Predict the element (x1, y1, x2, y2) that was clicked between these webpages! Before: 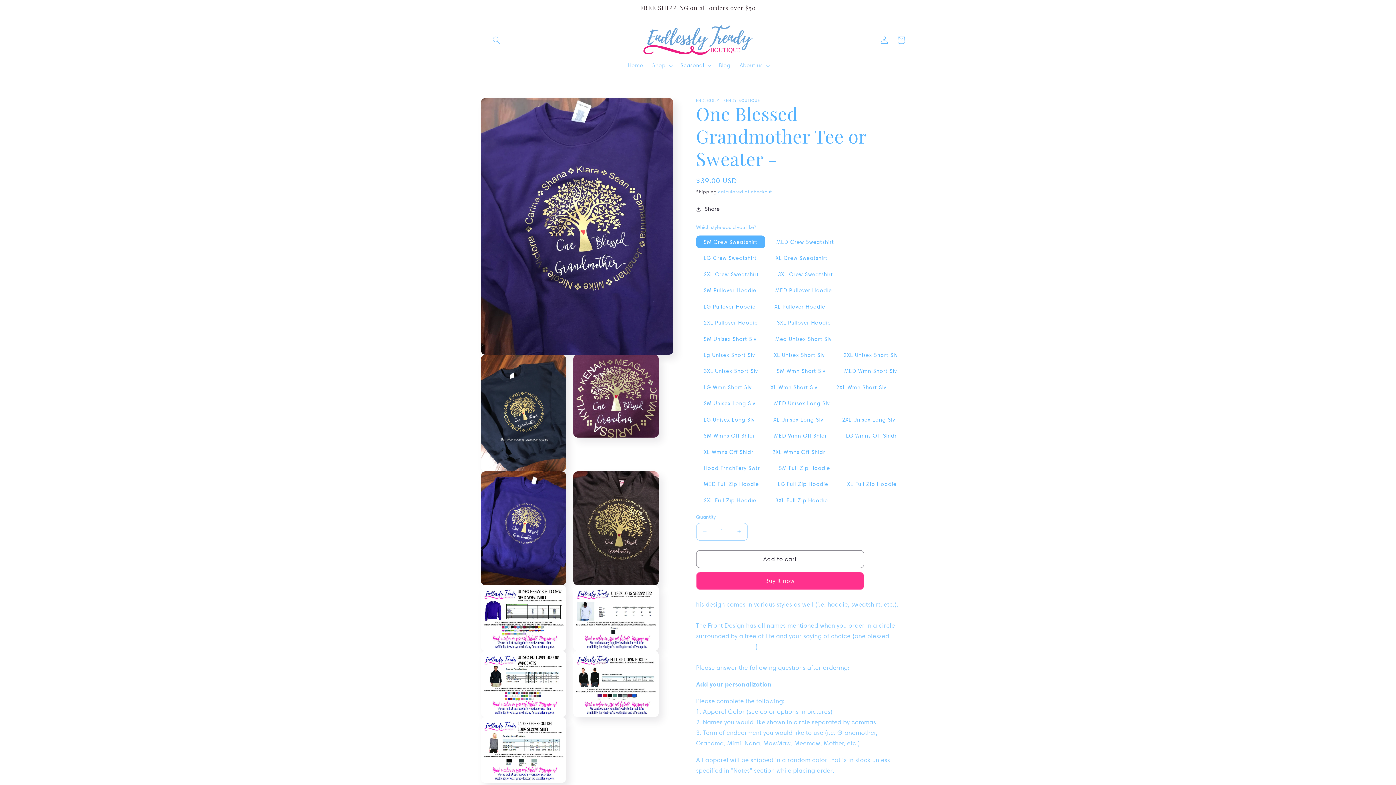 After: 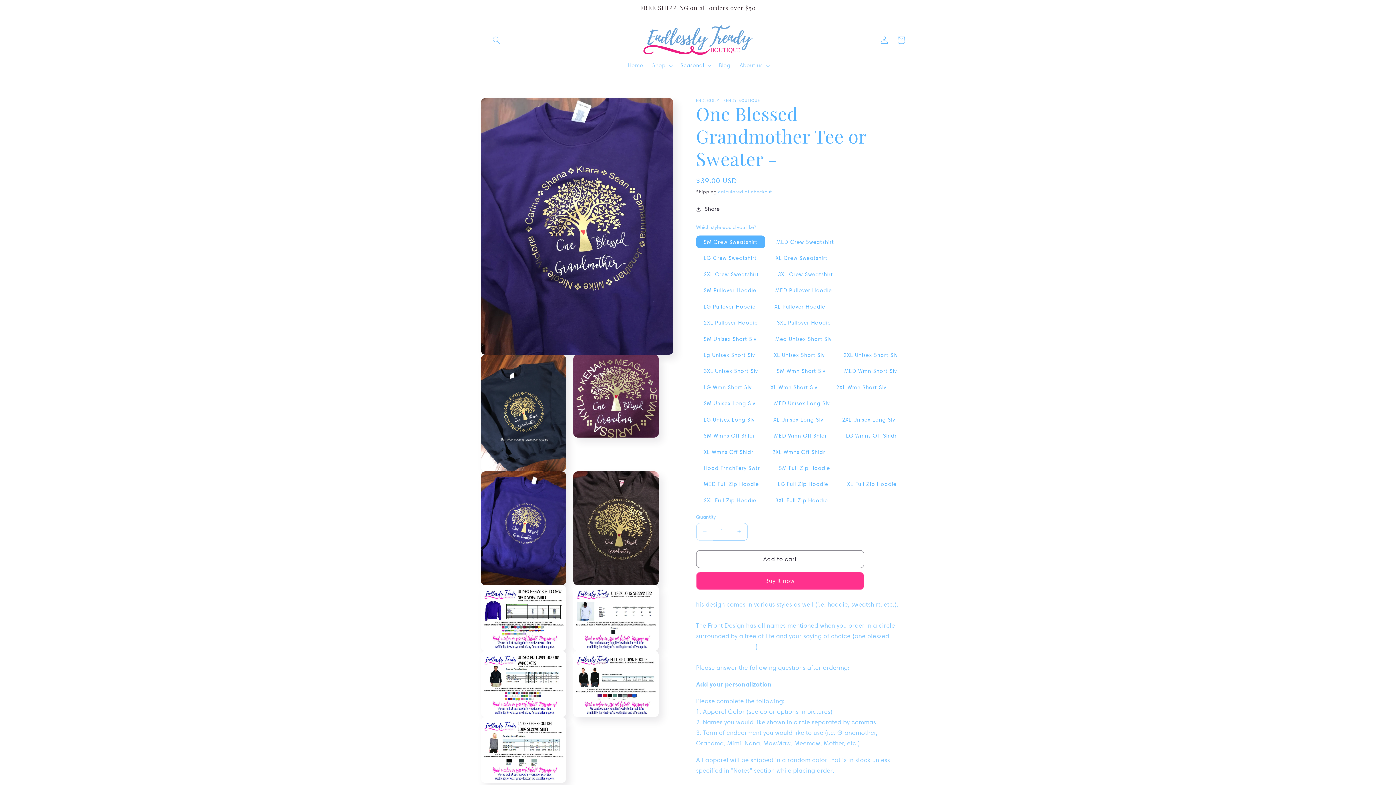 Action: label: Decrease quantity for One Blessed Grandmother Tee or Sweater - bbox: (696, 523, 713, 541)